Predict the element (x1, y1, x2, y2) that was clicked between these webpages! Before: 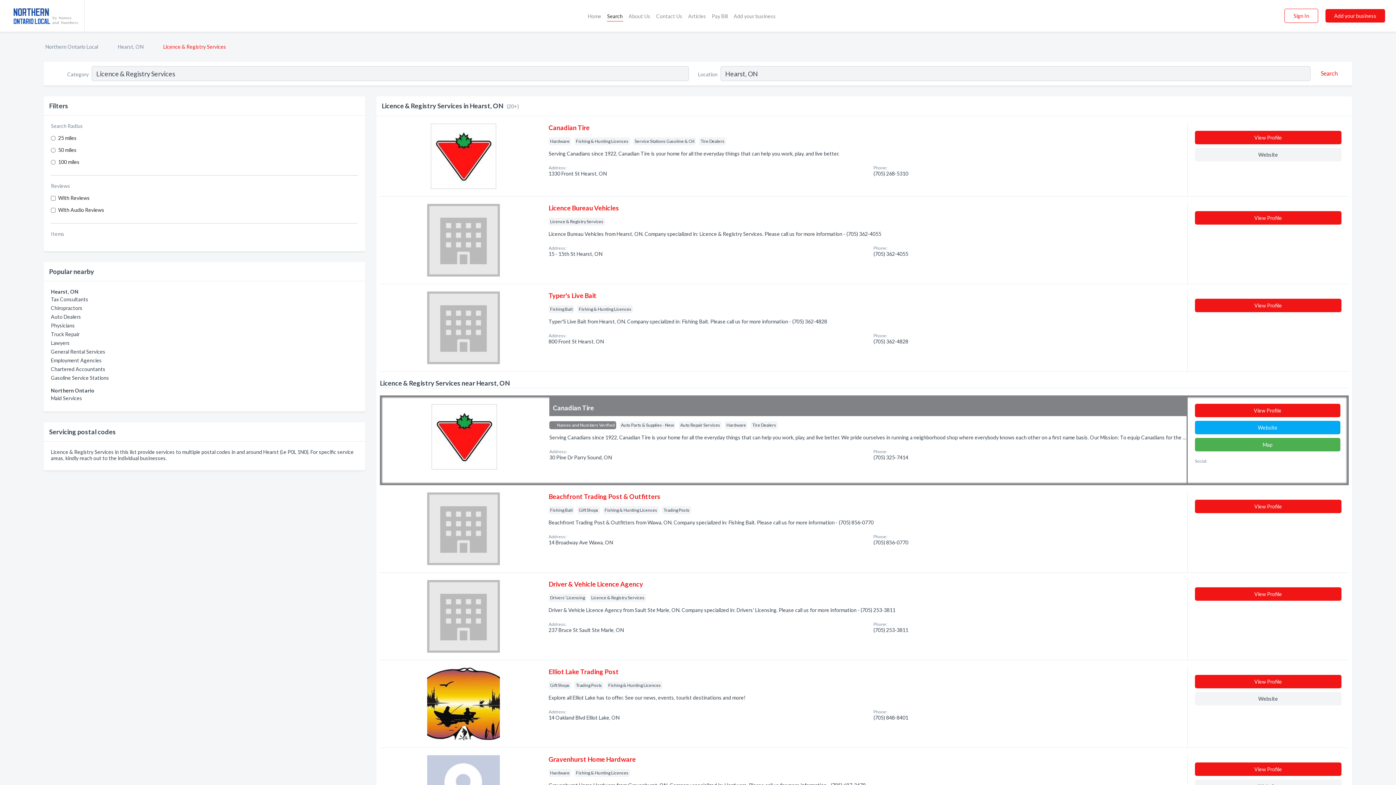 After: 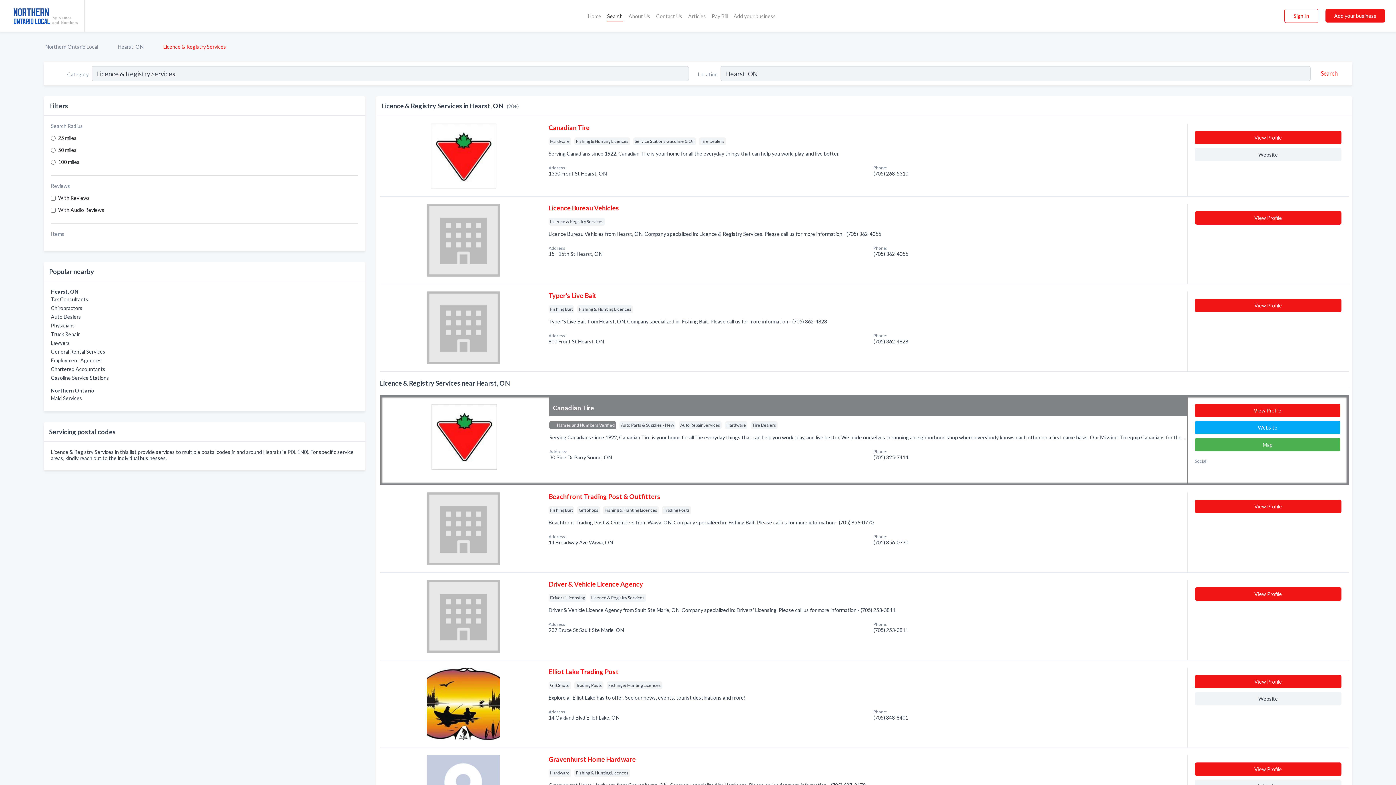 Action: bbox: (604, 11, 625, 19) label: Search